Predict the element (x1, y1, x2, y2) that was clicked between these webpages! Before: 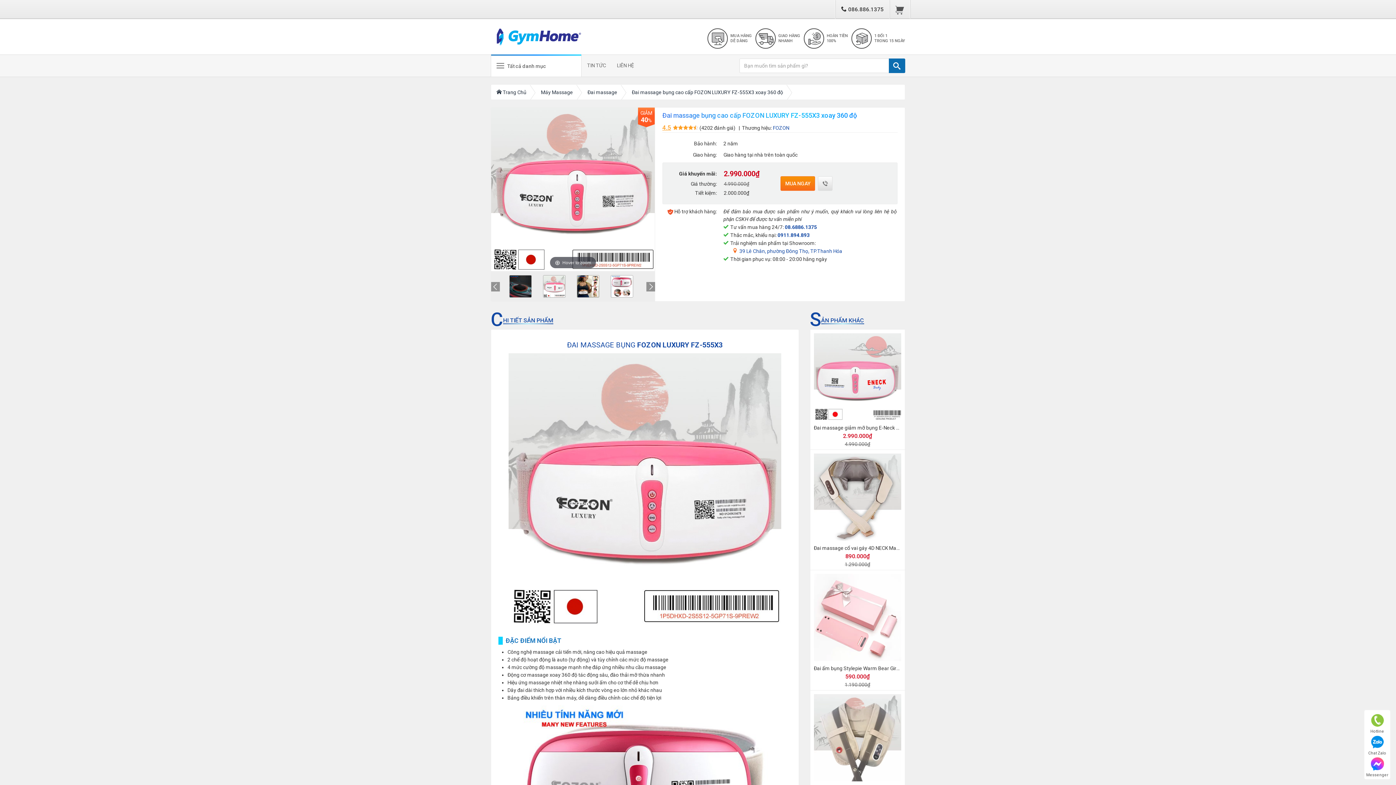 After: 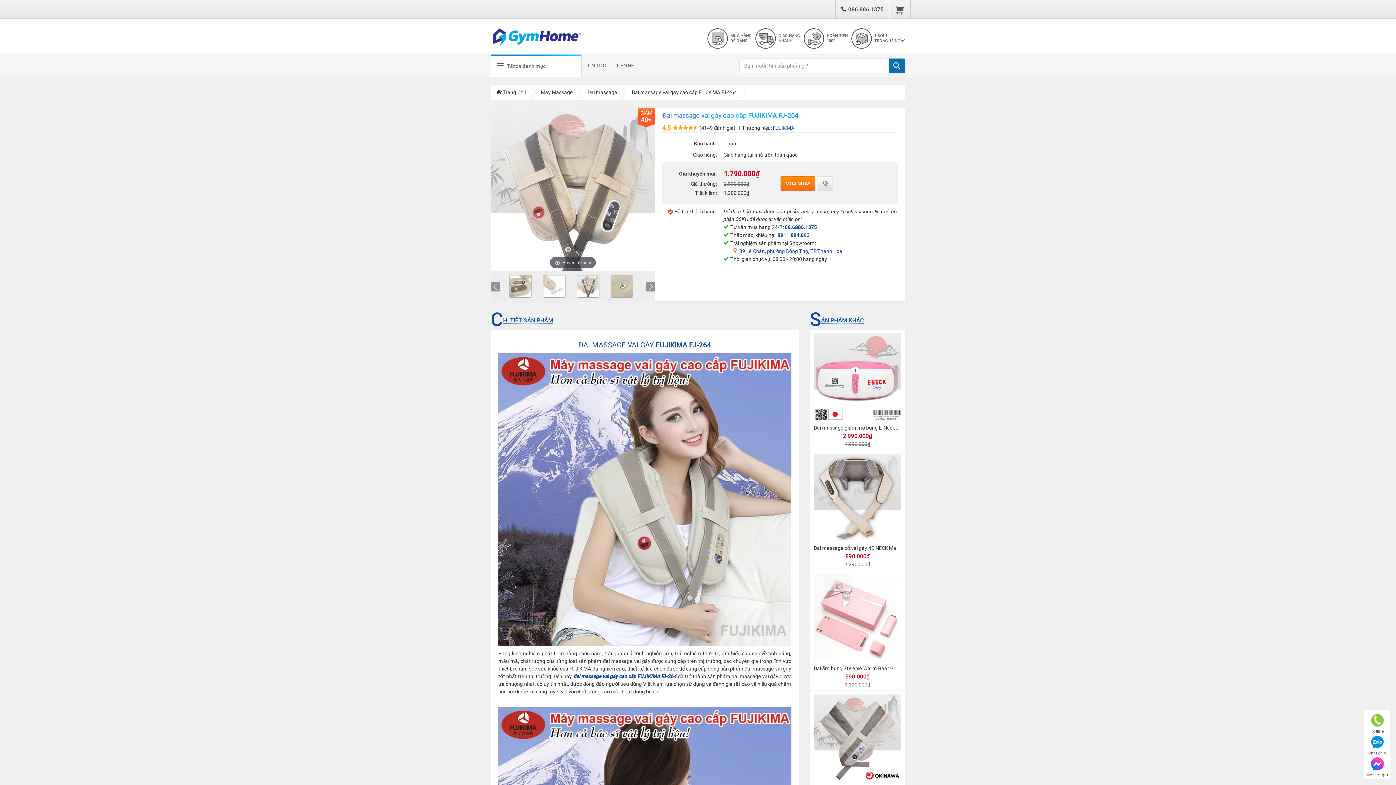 Action: bbox: (814, 694, 901, 781)